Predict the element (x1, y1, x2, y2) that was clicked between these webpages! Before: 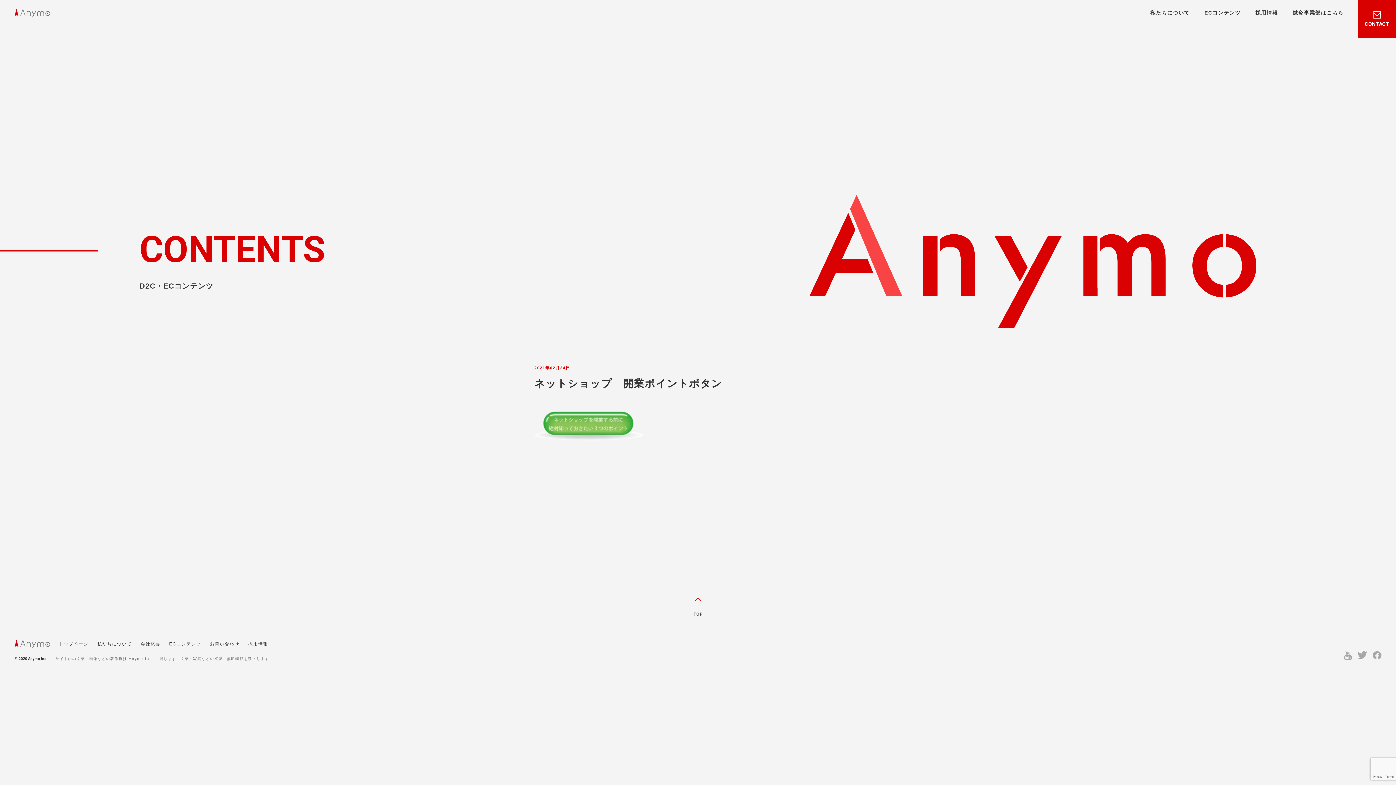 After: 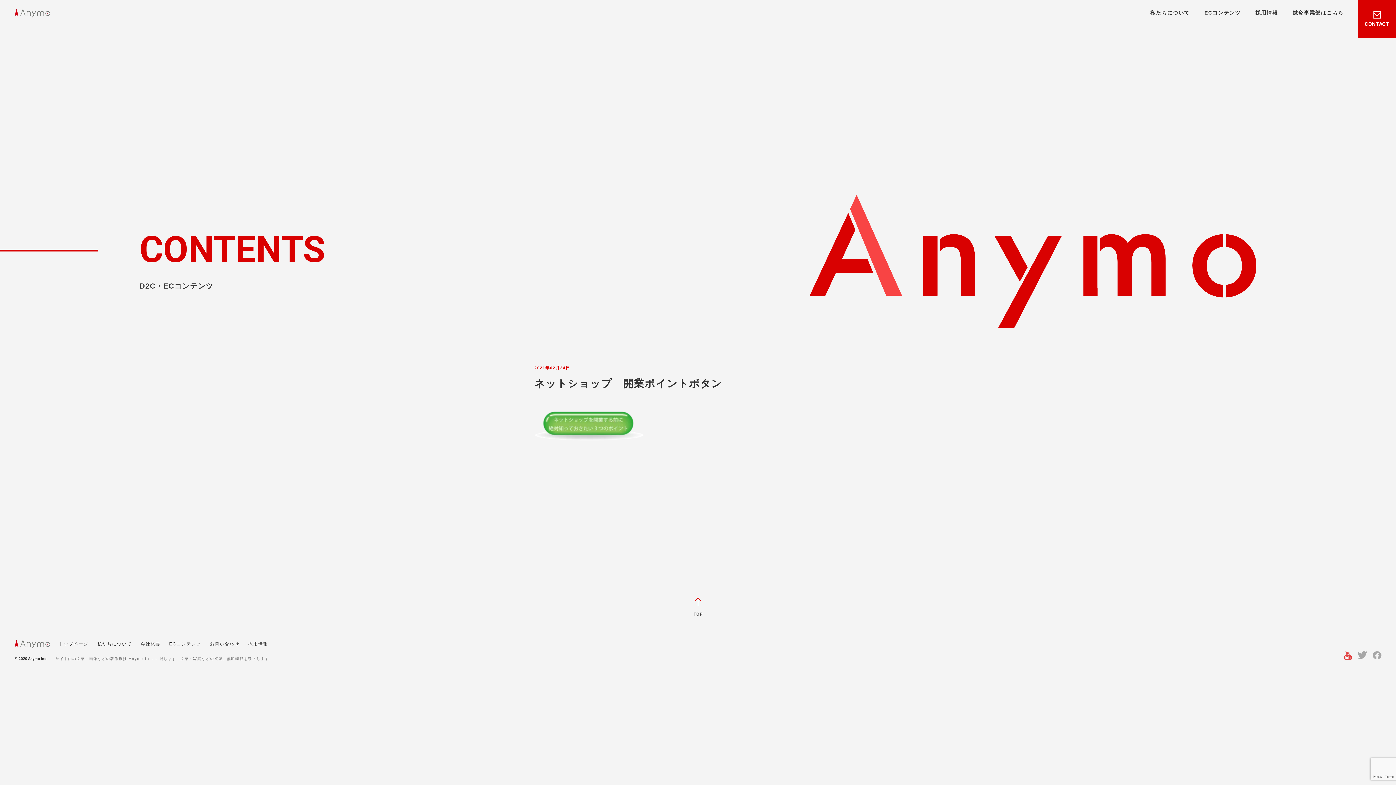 Action: bbox: (1344, 655, 1352, 661)